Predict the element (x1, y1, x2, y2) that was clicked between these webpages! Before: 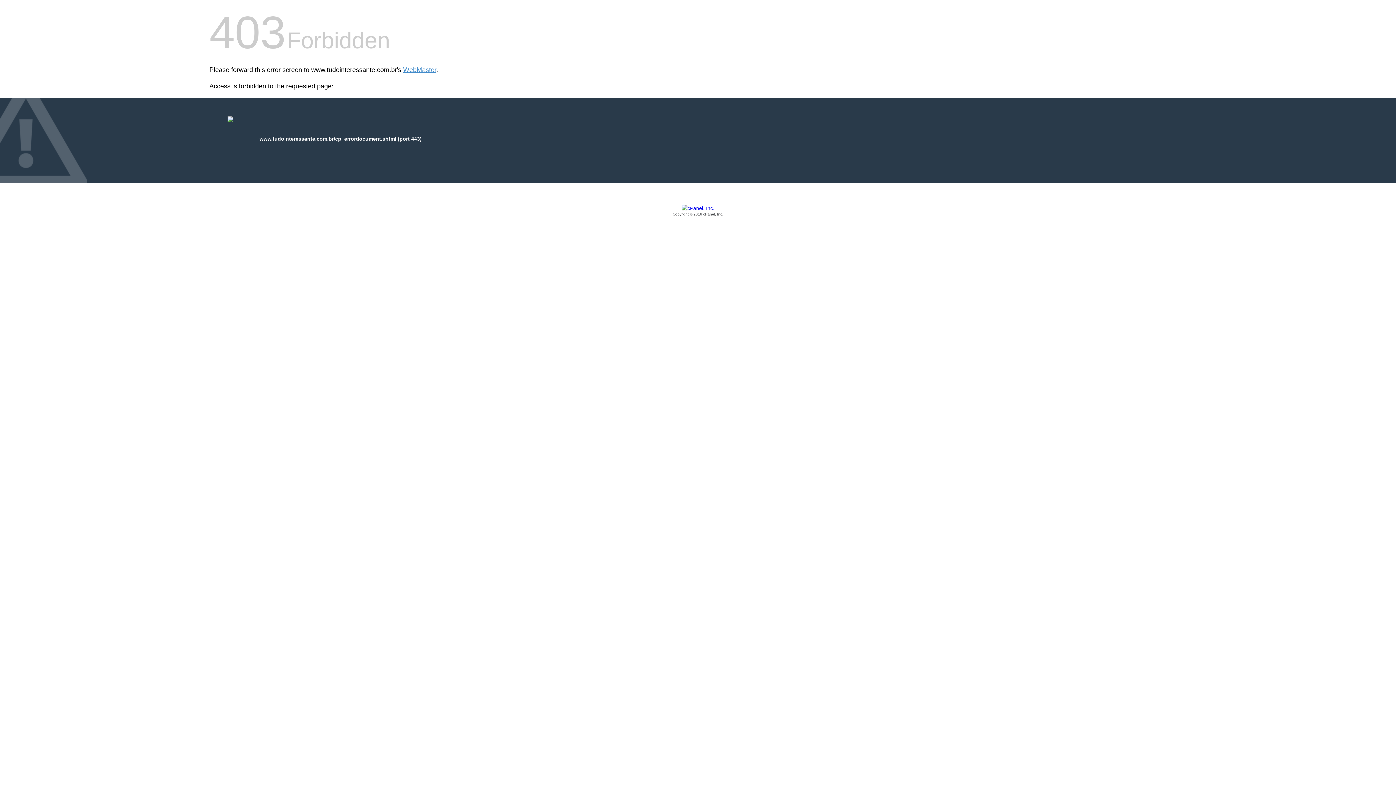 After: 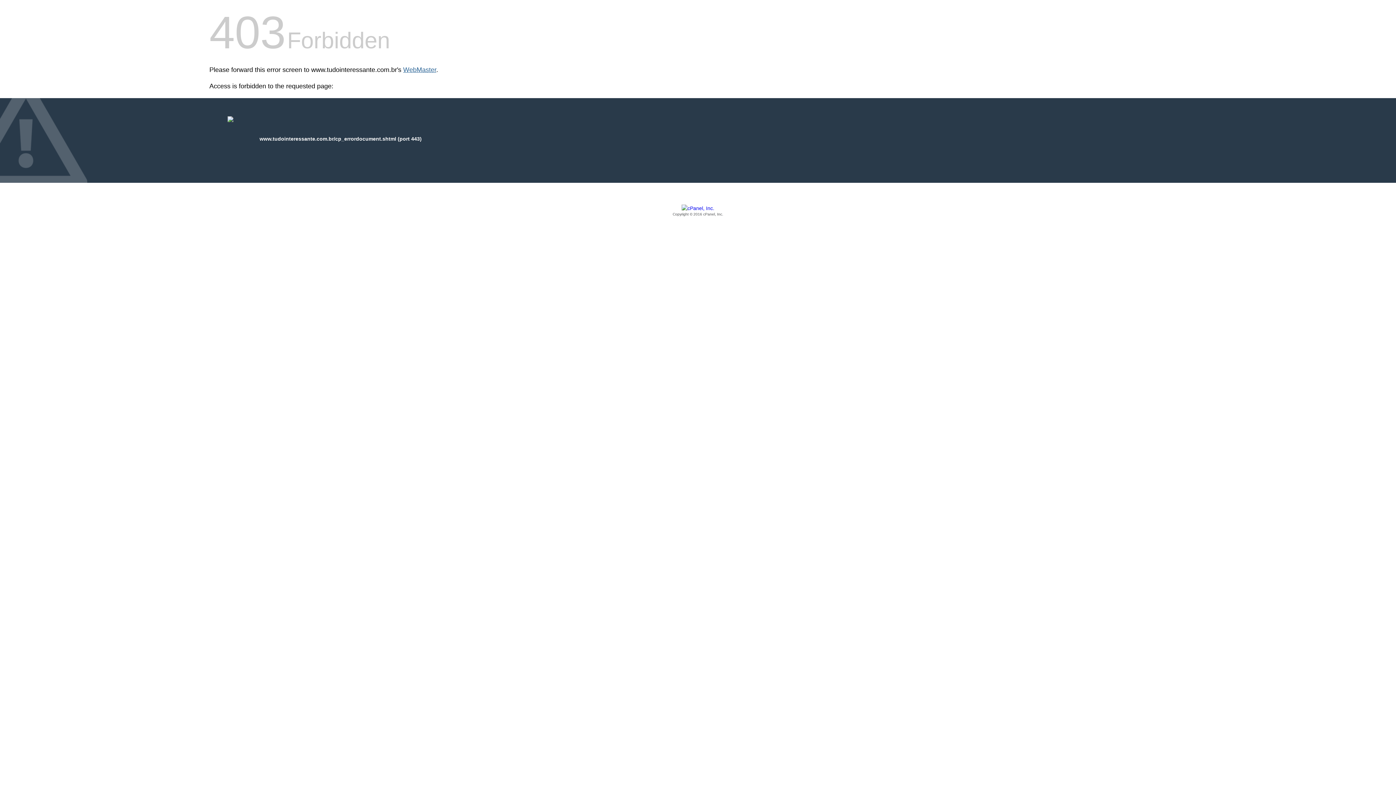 Action: bbox: (403, 66, 436, 73) label: WebMaster